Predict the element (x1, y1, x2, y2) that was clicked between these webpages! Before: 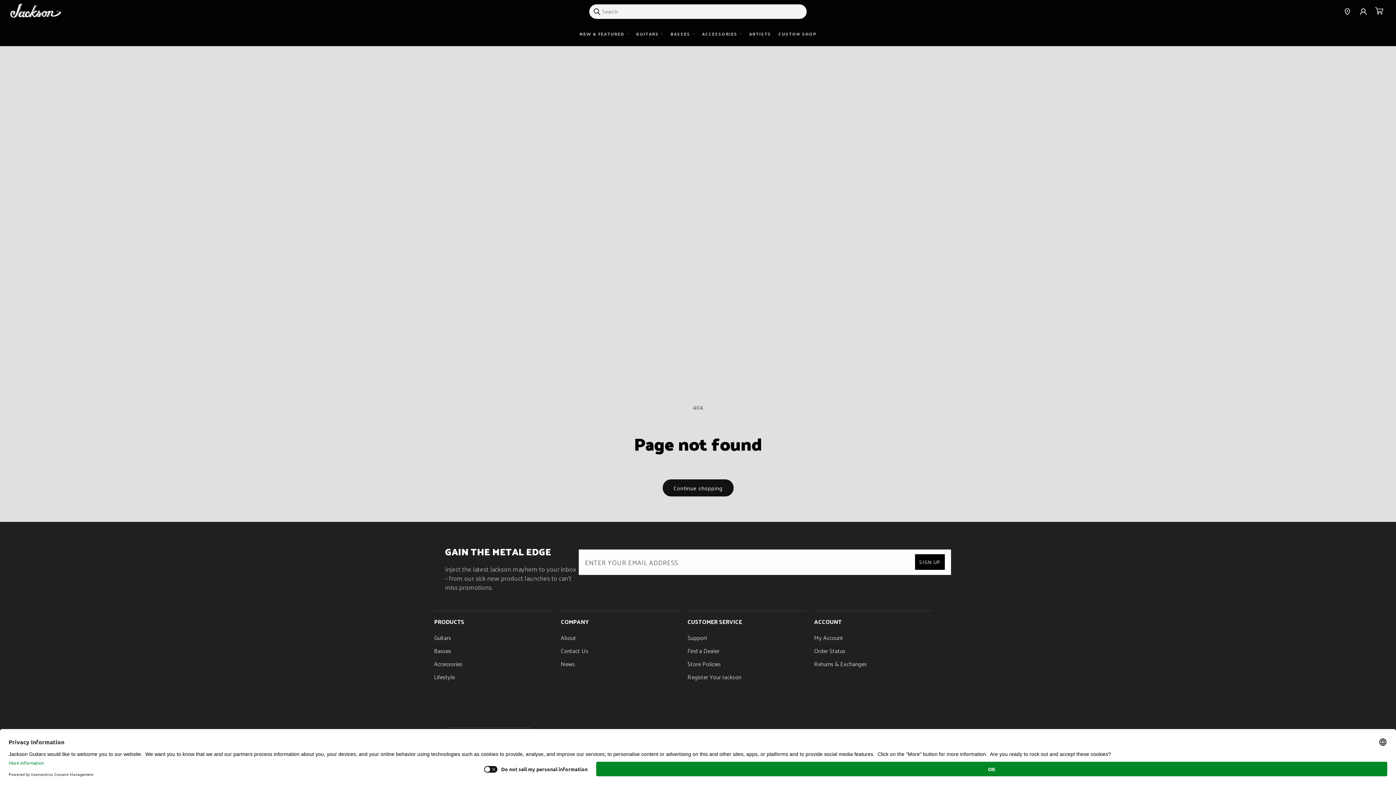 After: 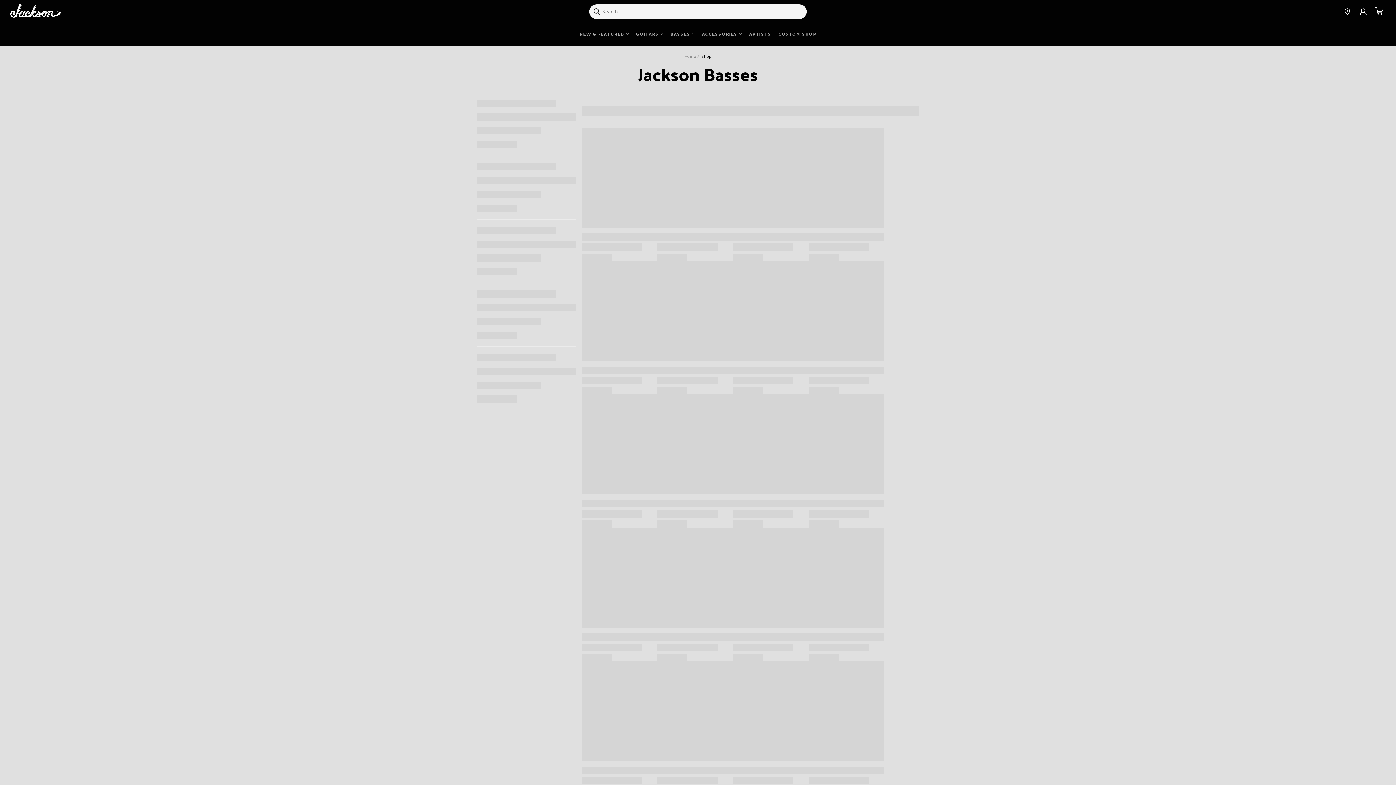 Action: bbox: (670, 22, 694, 46) label: BASSES